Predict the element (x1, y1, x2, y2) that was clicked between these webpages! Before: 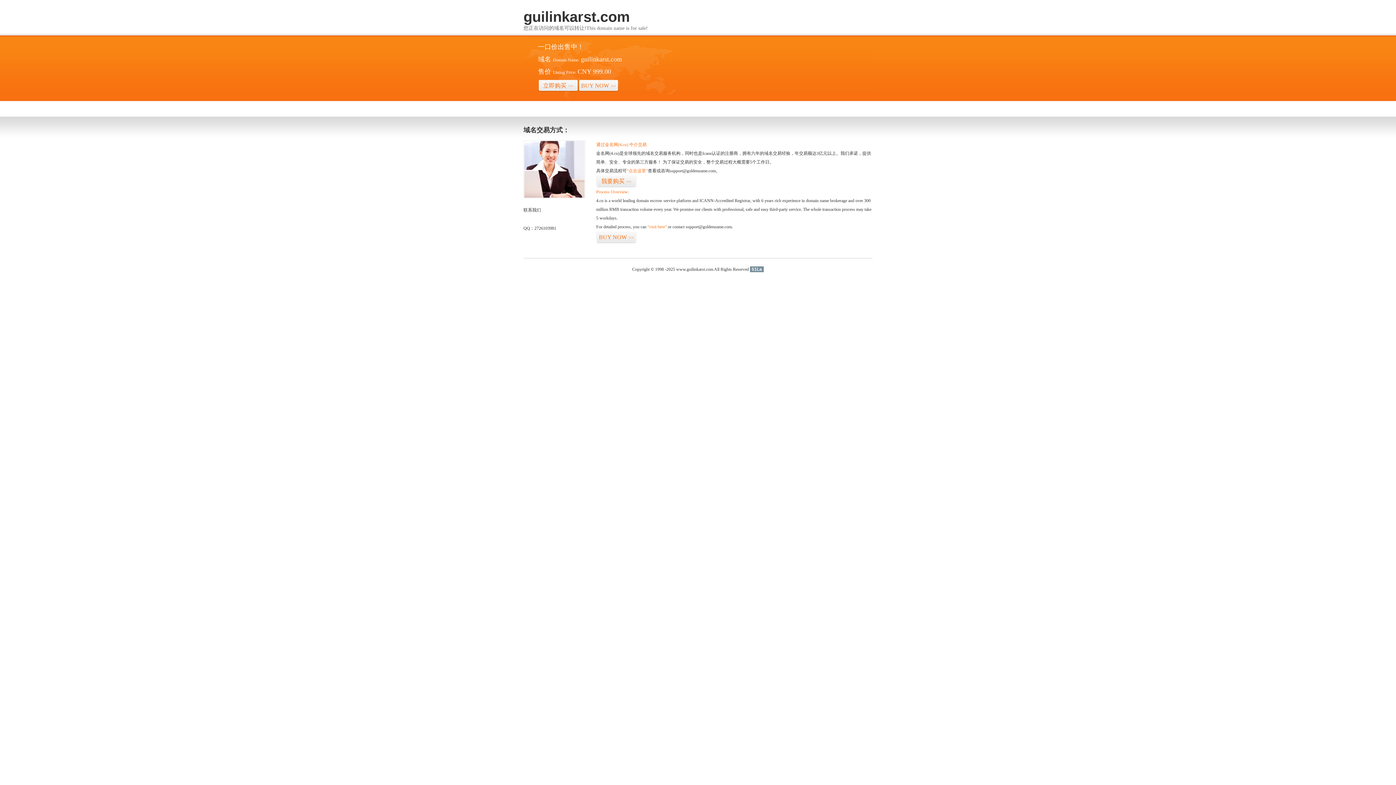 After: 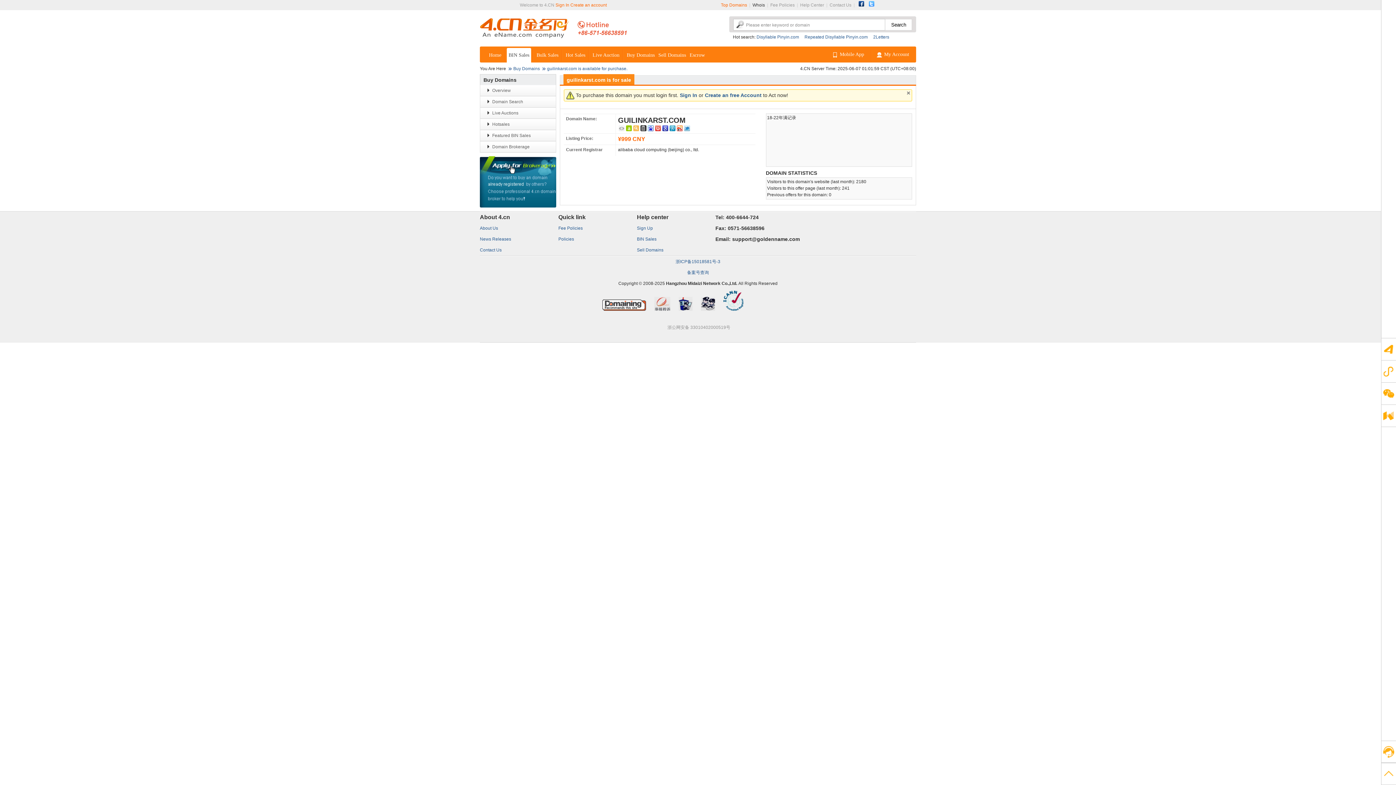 Action: label: “点击这里” bbox: (626, 168, 648, 173)